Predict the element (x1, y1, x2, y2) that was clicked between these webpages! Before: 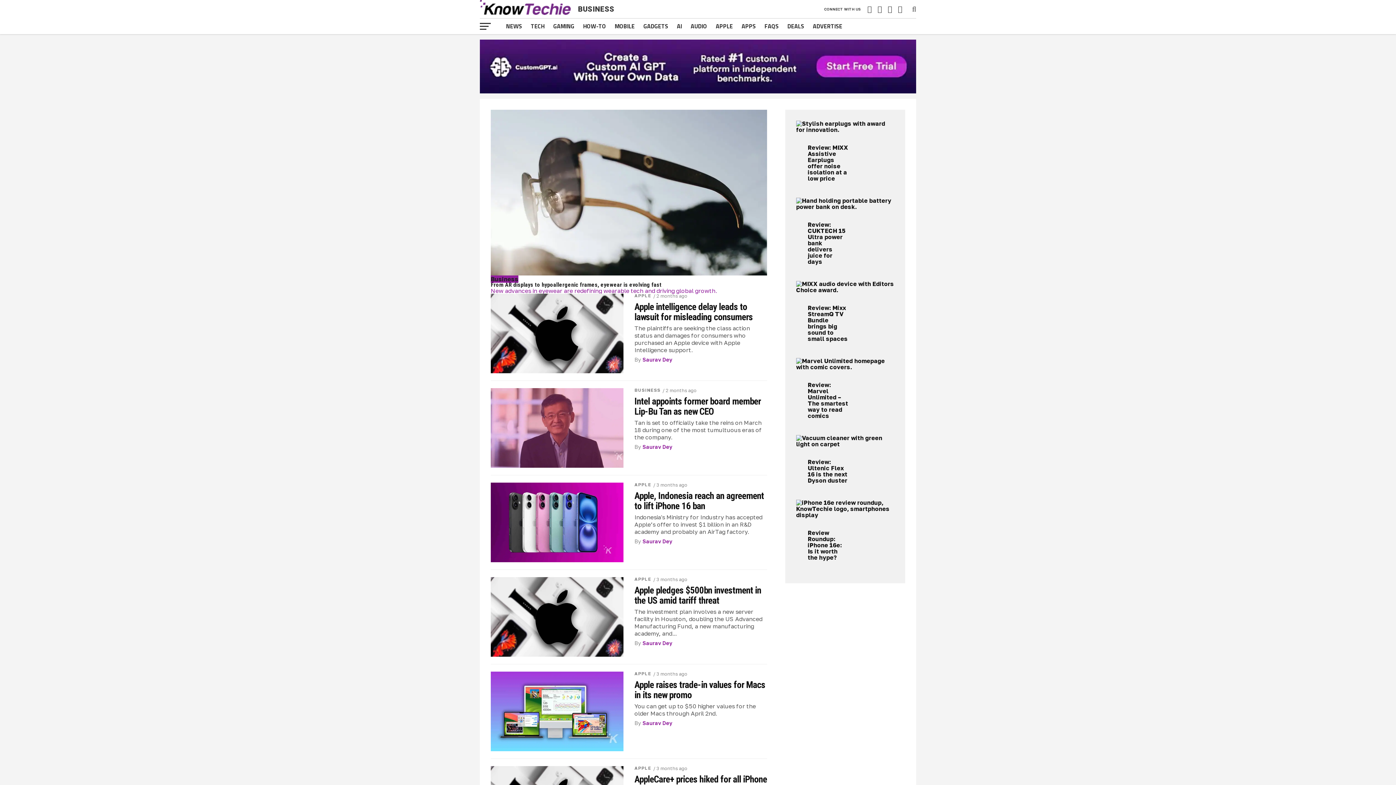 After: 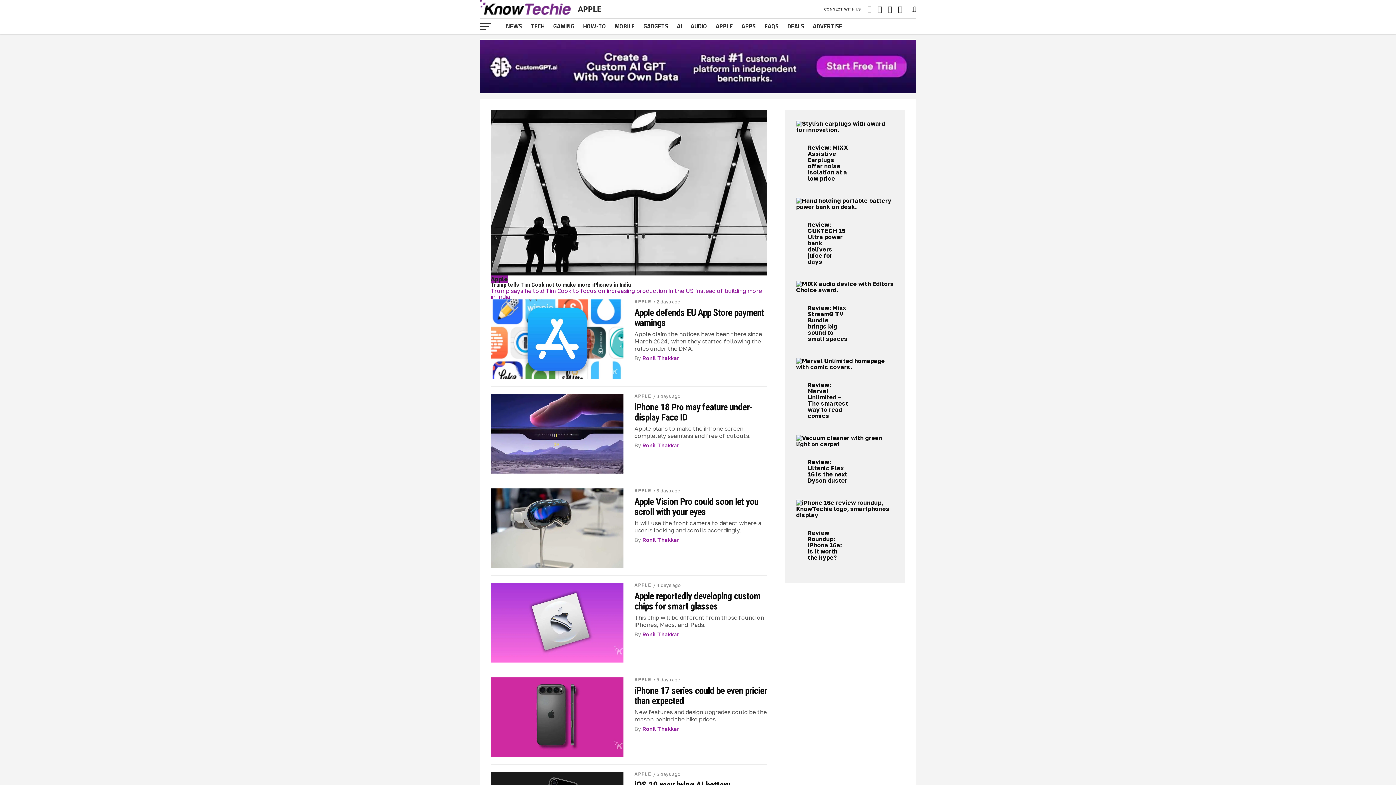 Action: label: APPLE bbox: (634, 576, 651, 582)